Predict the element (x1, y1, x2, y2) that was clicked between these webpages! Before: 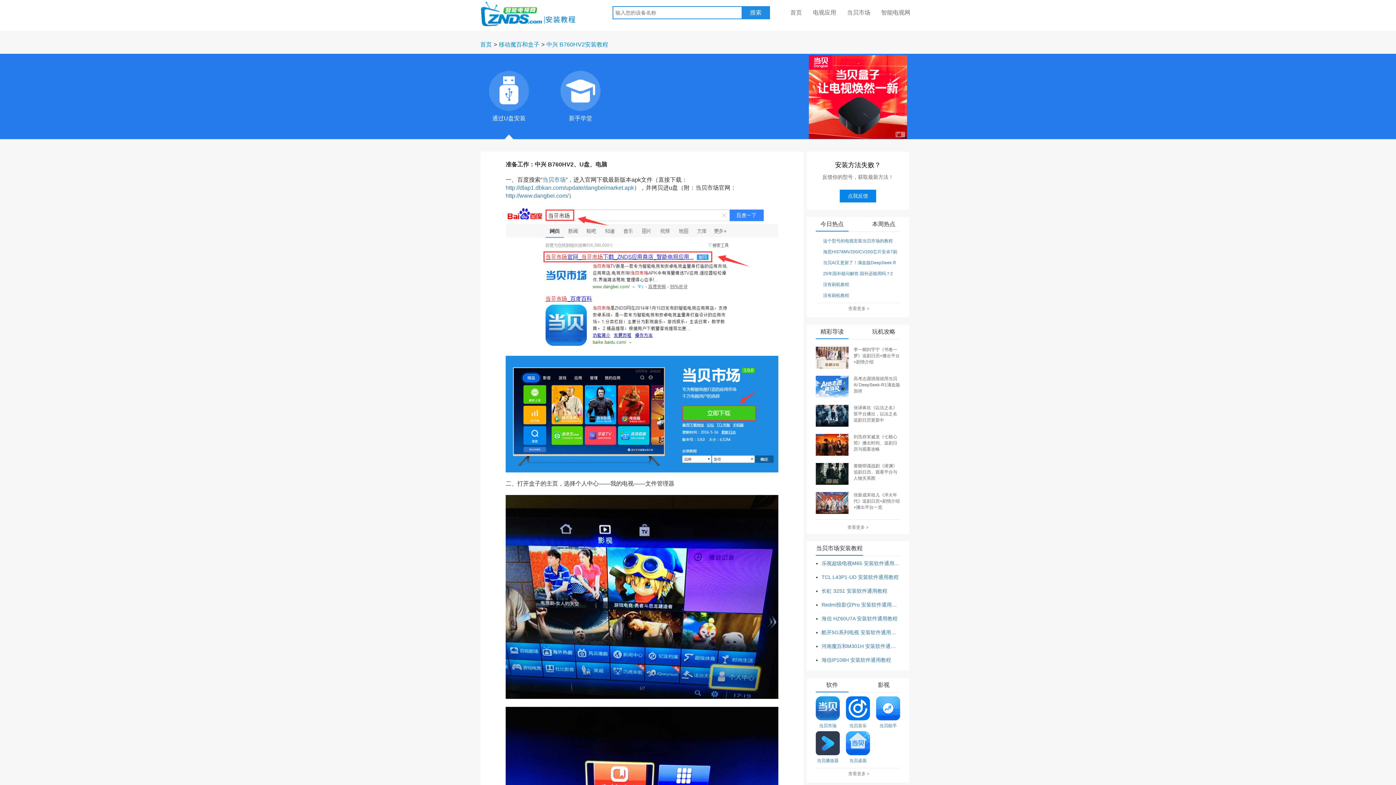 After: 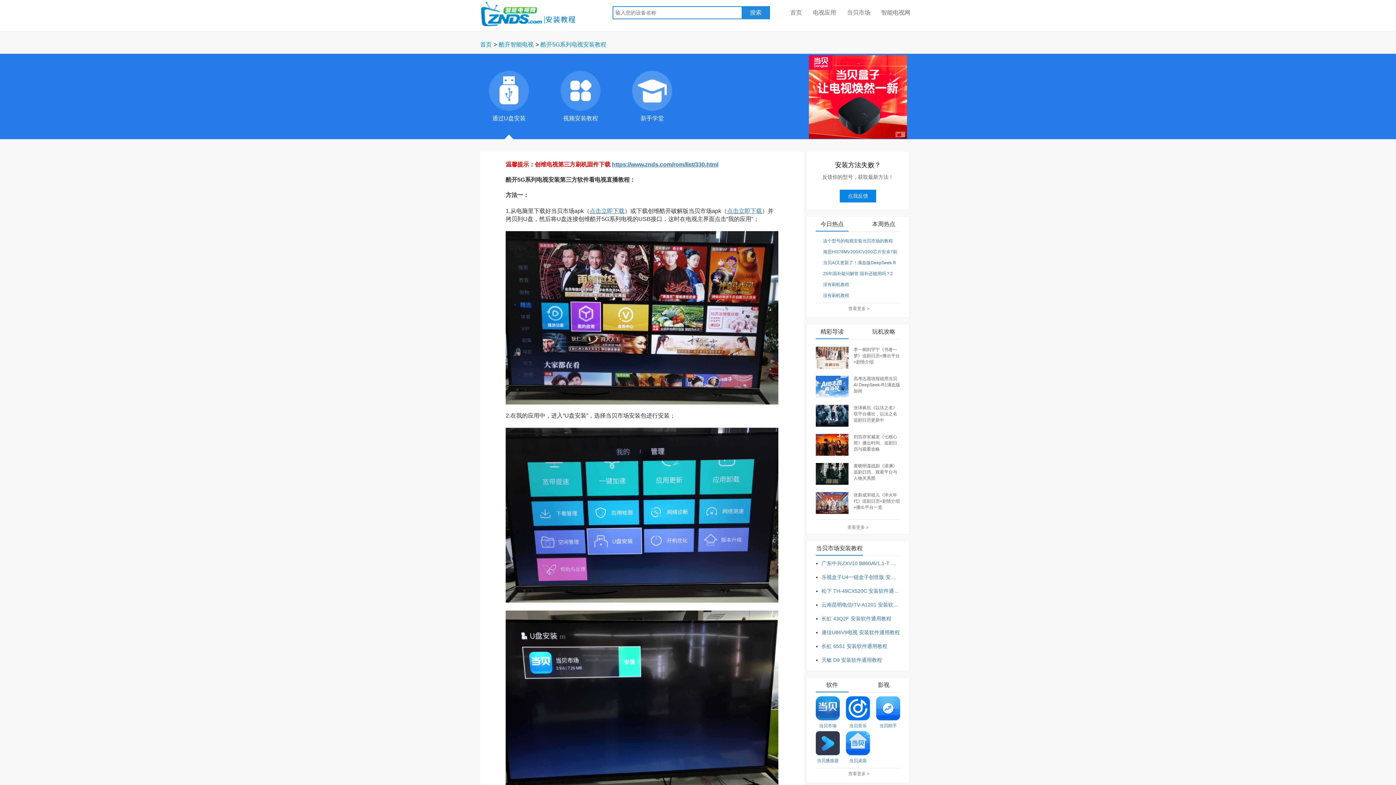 Action: label: 酷开5G系列电视 安装软件通用教程 bbox: (821, 629, 900, 636)